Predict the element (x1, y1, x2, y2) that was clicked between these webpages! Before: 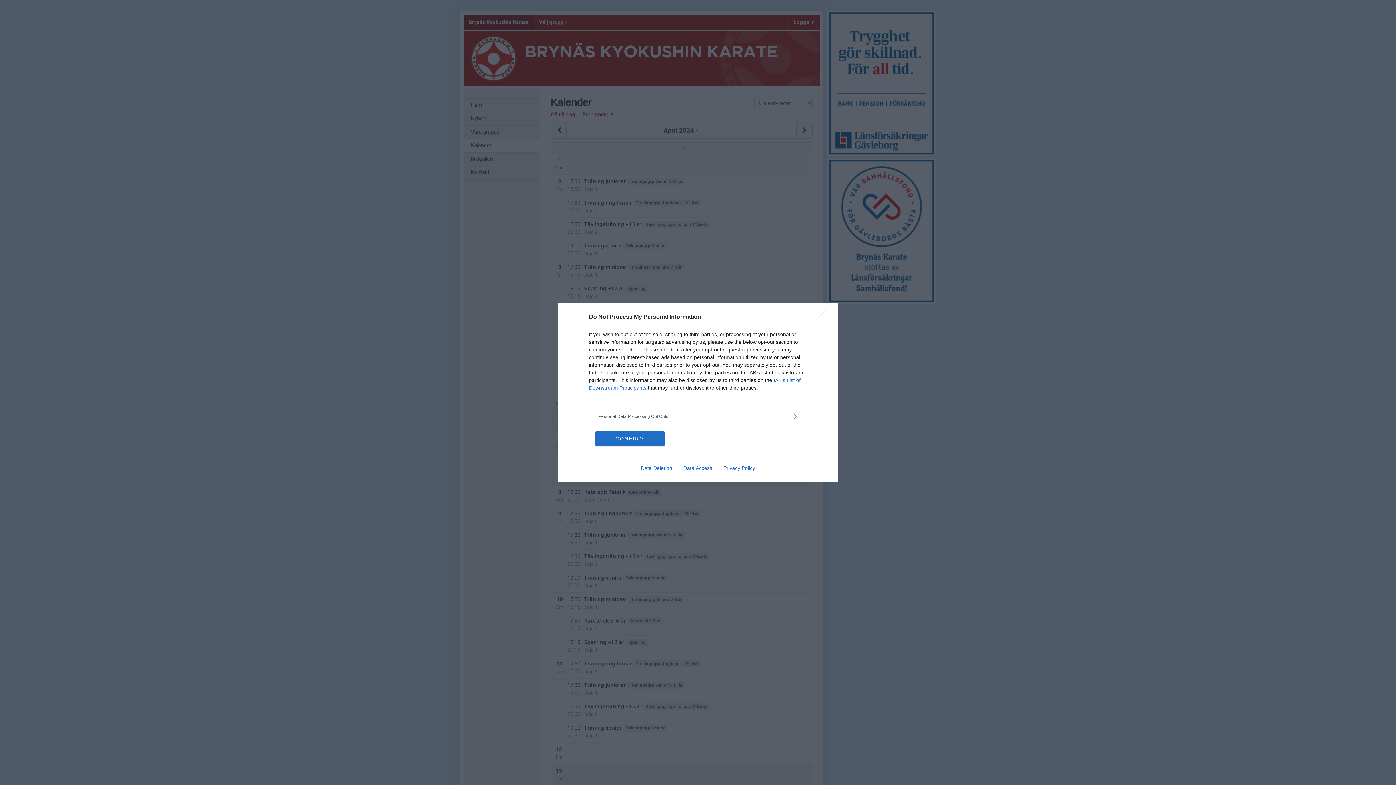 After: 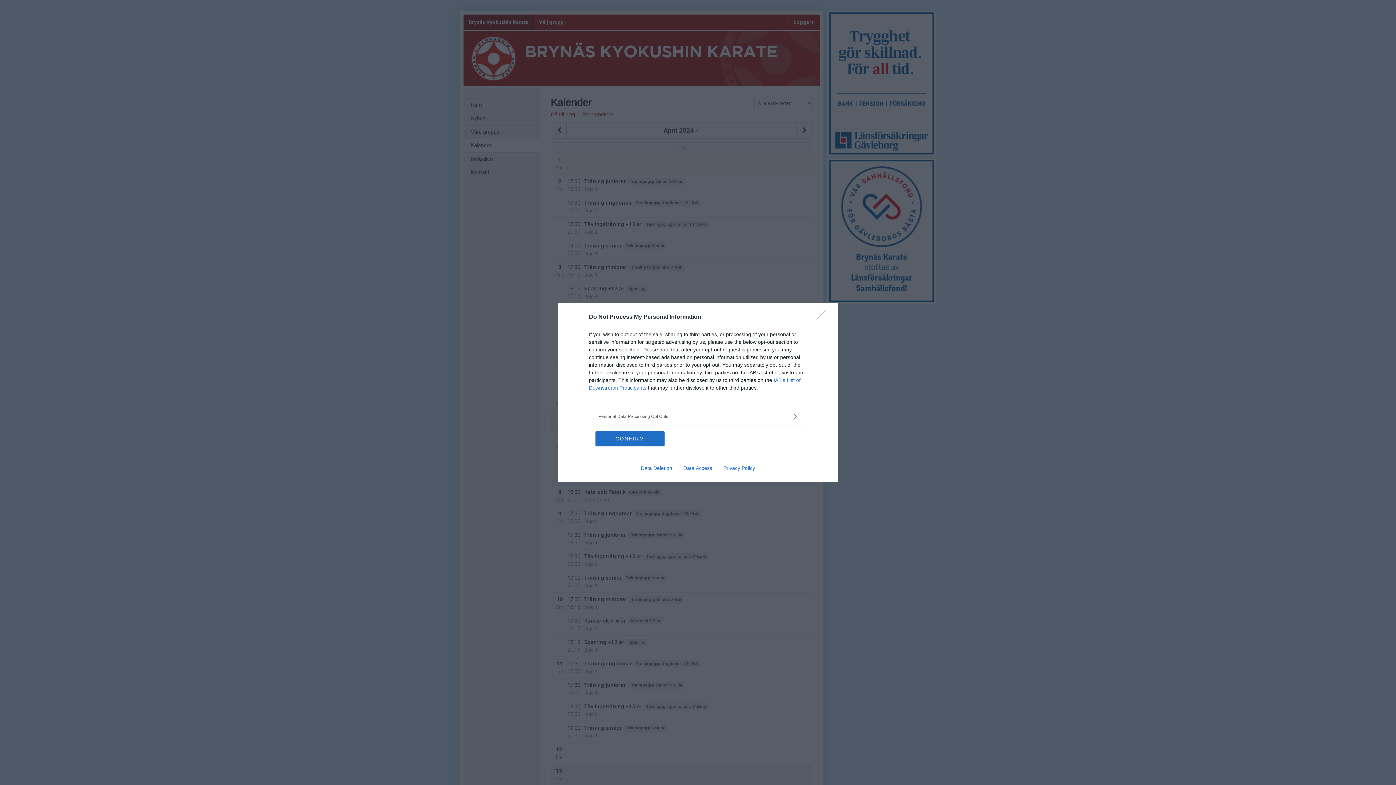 Action: bbox: (635, 465, 677, 471) label: Data Deletion